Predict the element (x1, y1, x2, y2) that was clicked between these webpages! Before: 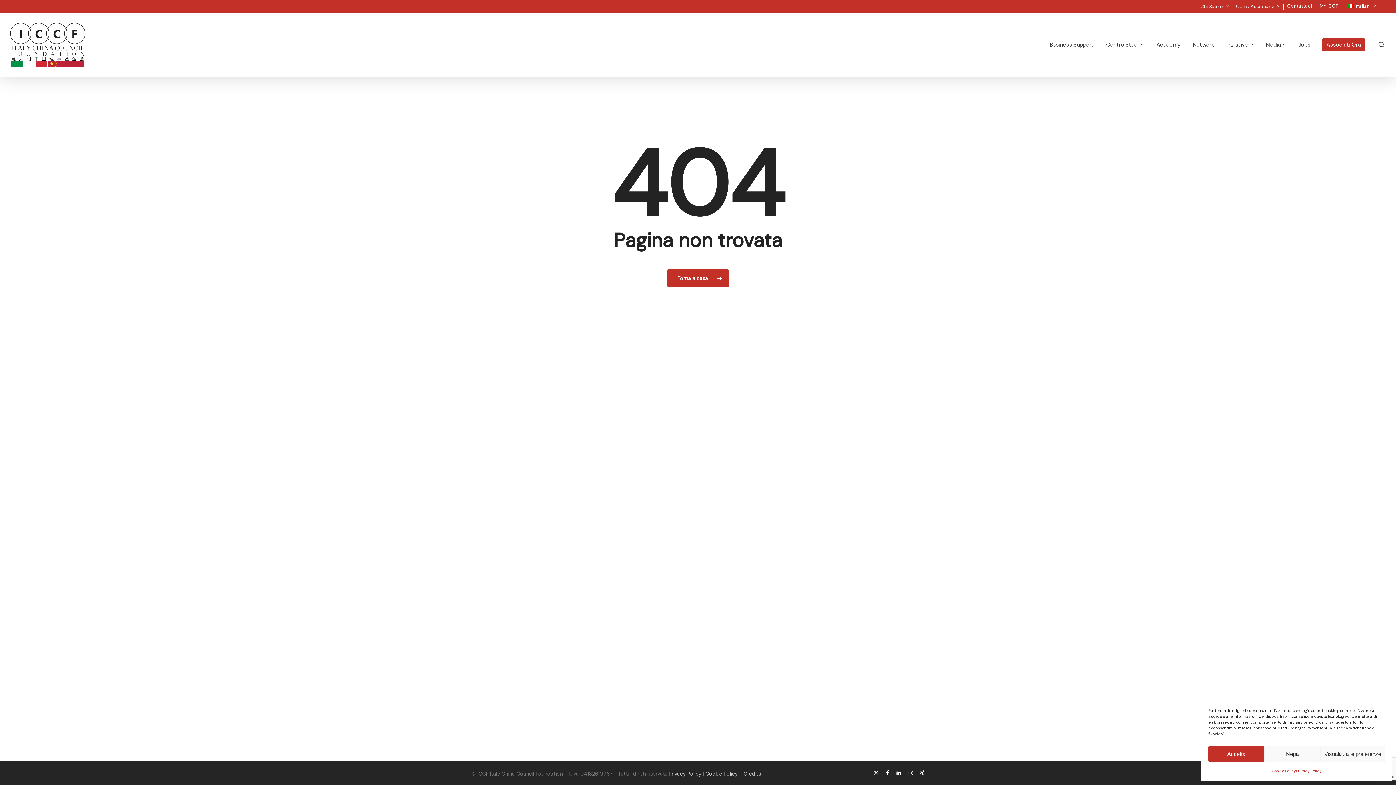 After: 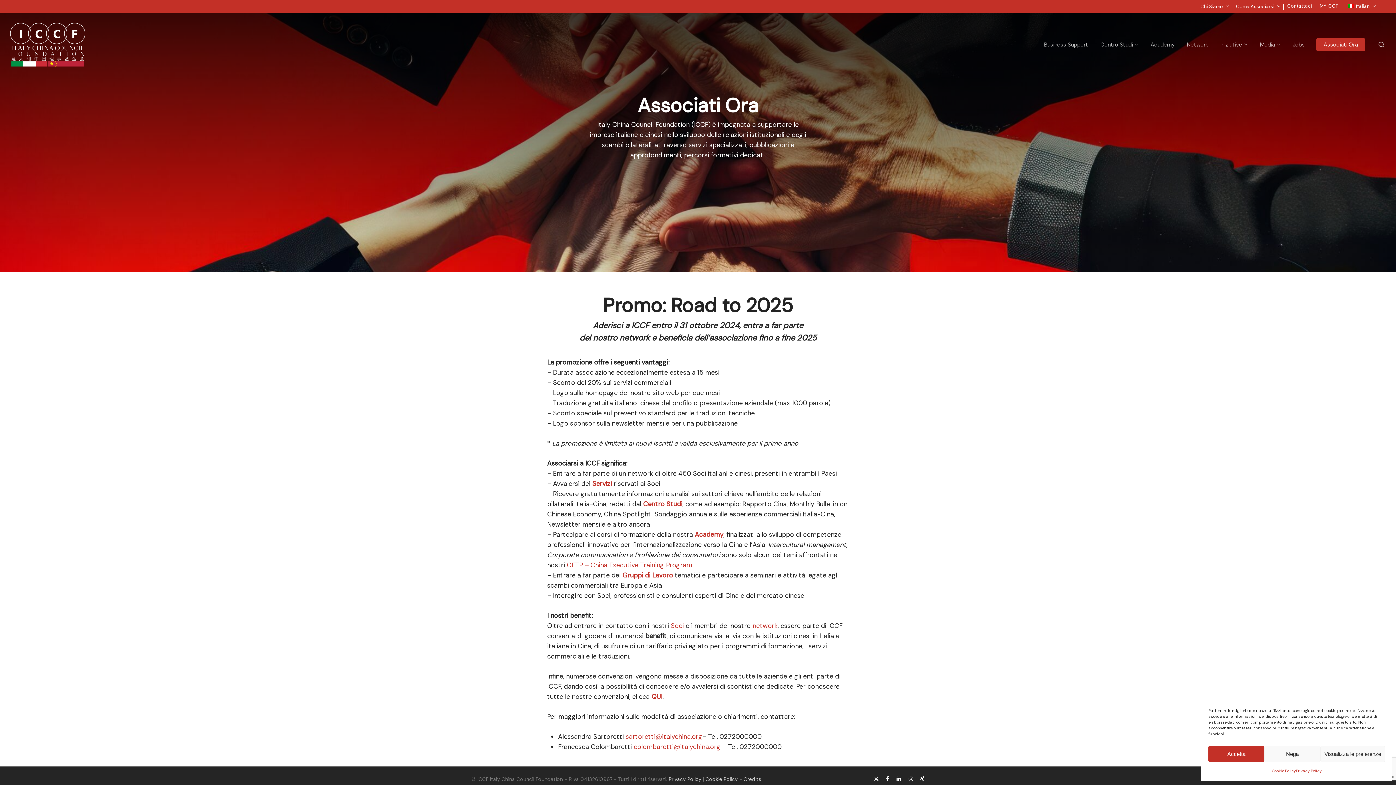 Action: label: Associati Ora bbox: (1322, 38, 1365, 50)